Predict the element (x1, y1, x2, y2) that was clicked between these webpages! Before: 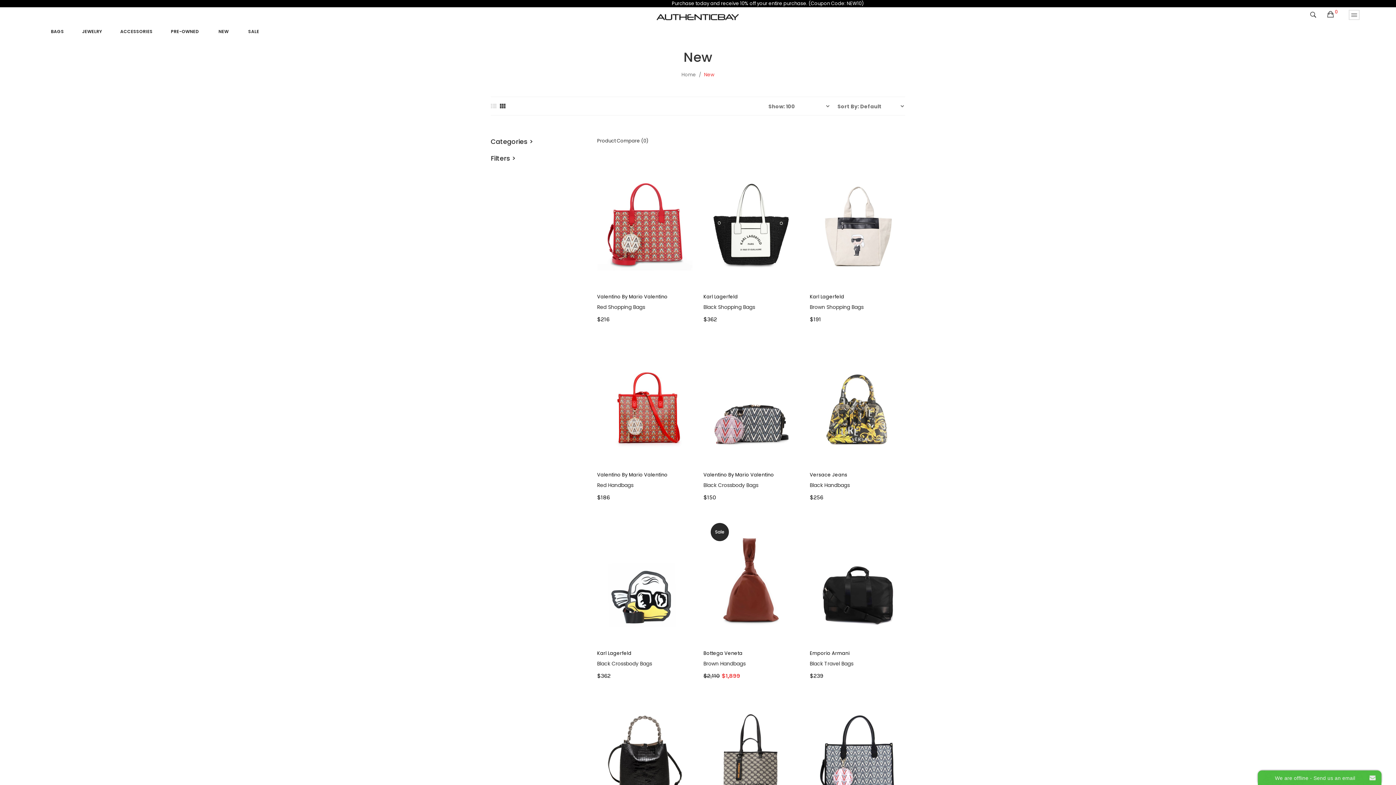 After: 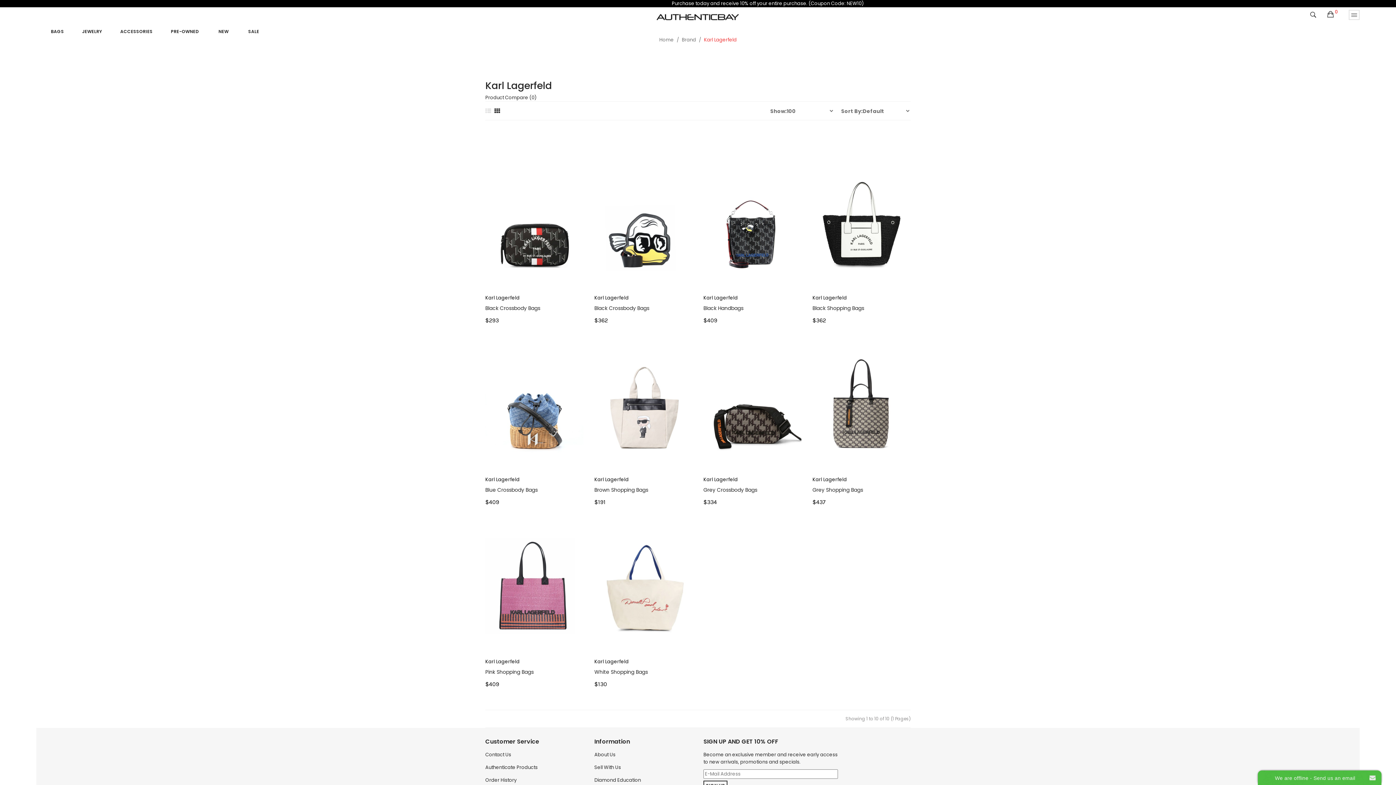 Action: label: Karl Lagerfeld bbox: (703, 293, 738, 300)